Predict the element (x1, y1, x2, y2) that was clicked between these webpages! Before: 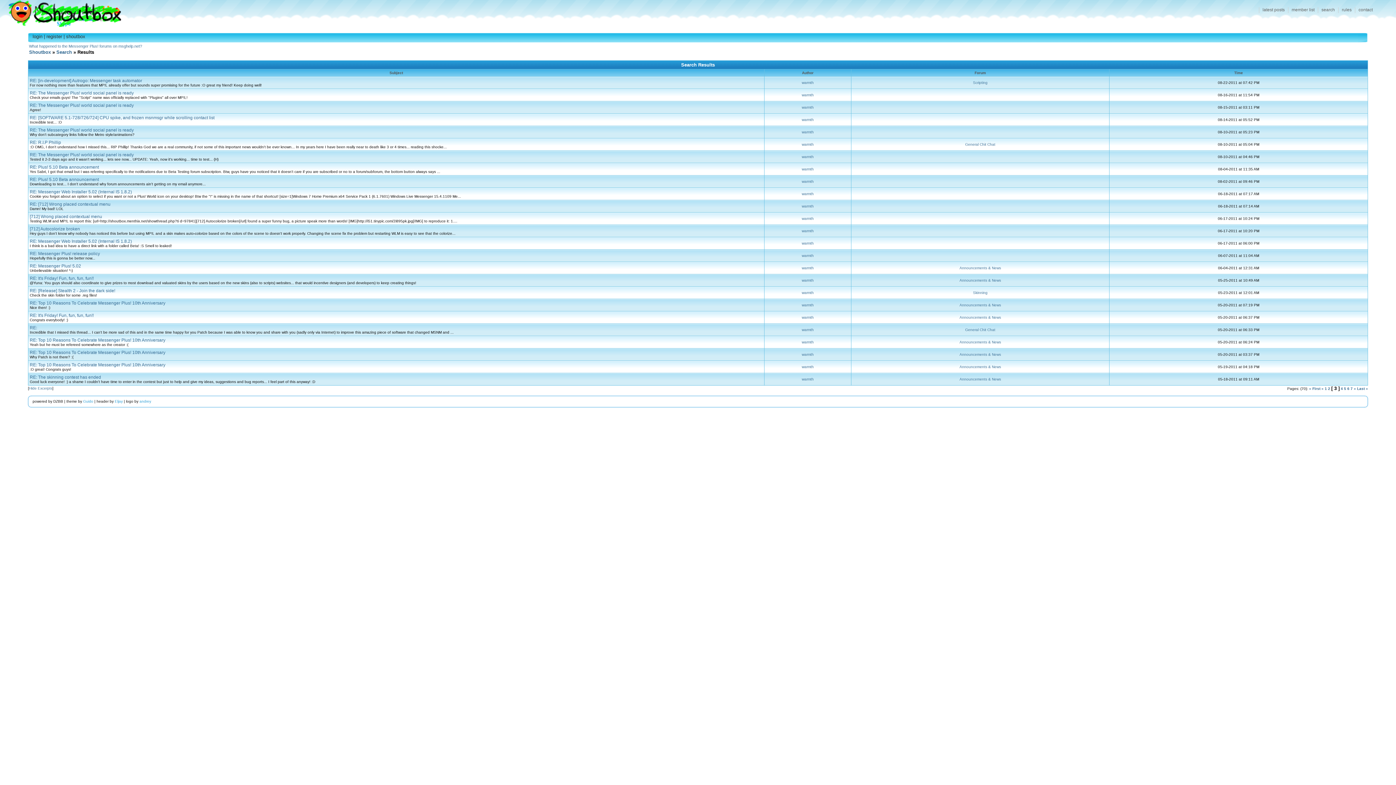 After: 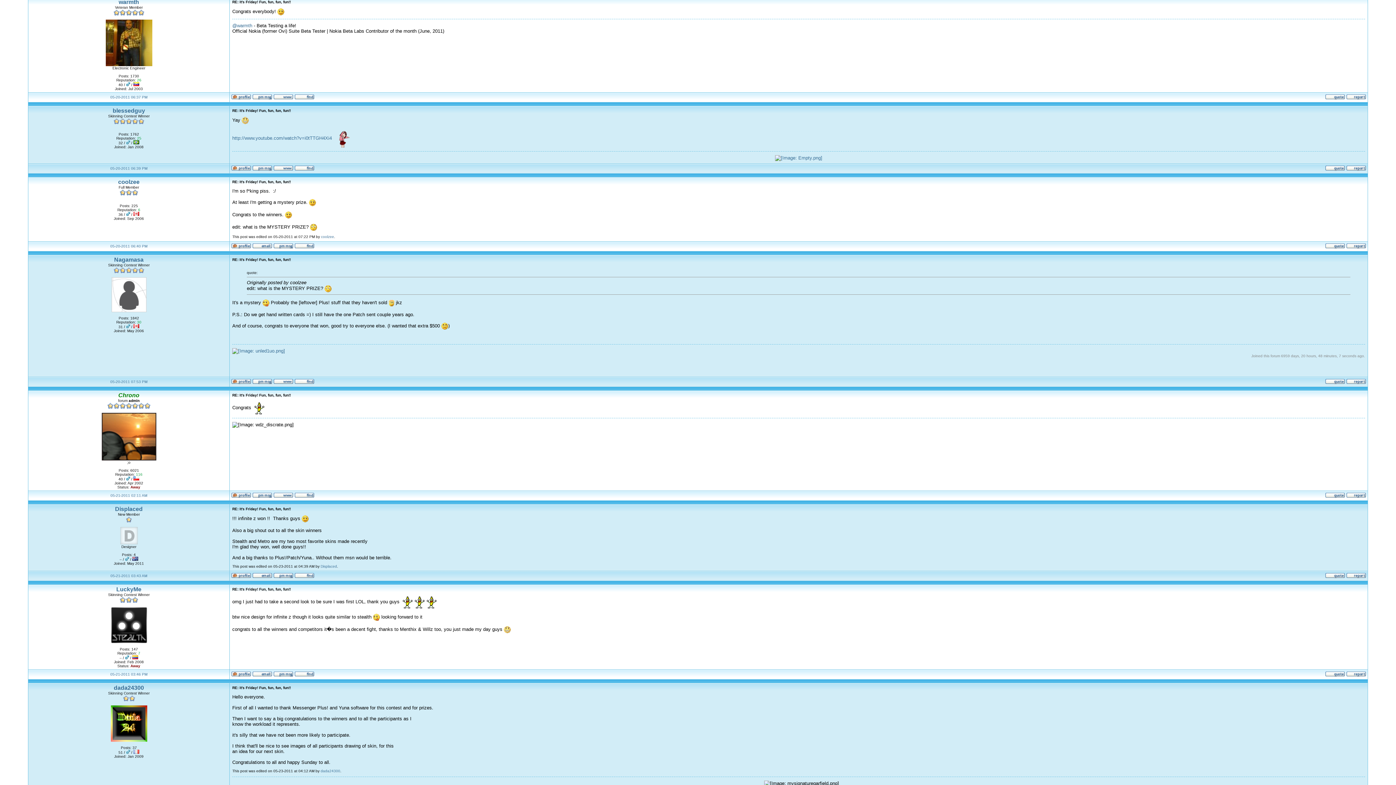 Action: label: RE: It's Friday! Fun, fun, fun, fun!! bbox: (29, 313, 93, 318)